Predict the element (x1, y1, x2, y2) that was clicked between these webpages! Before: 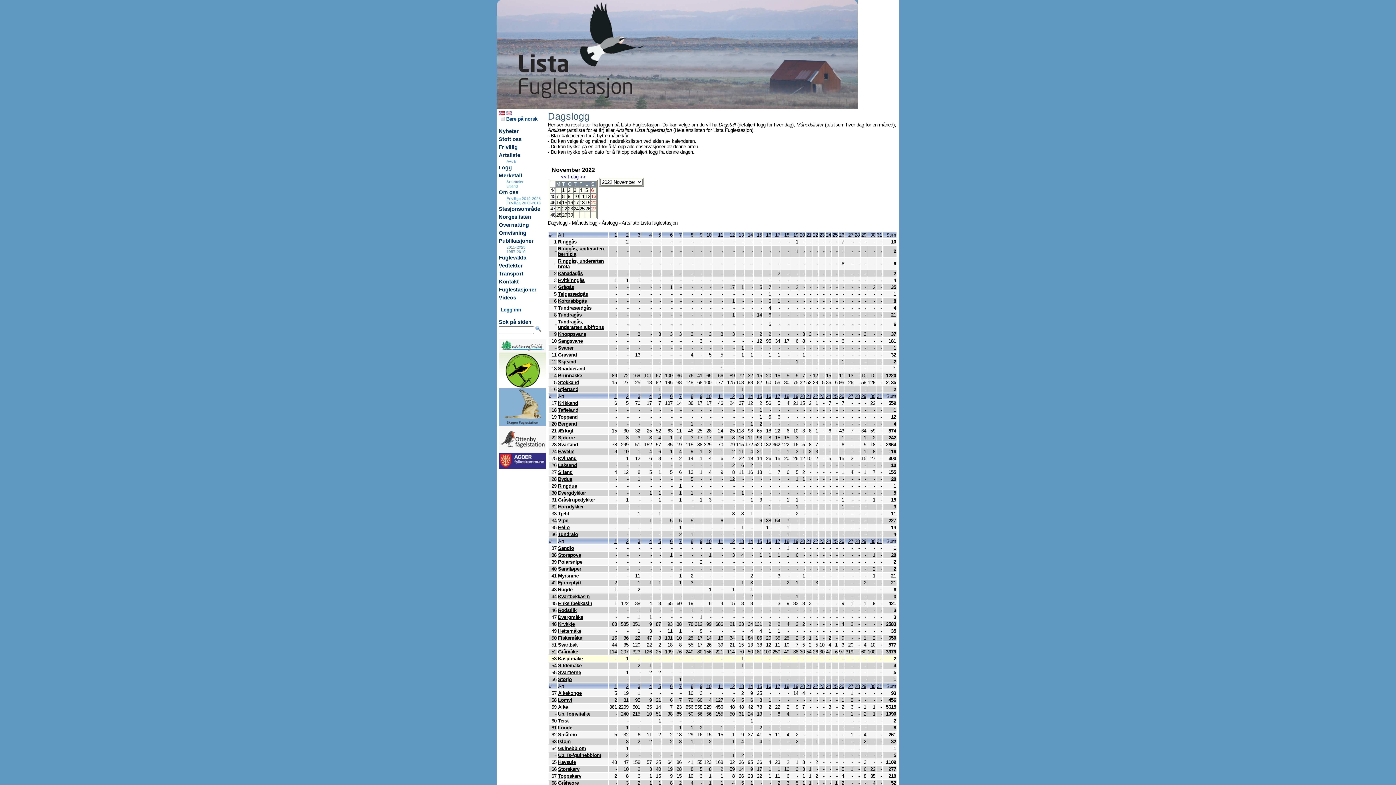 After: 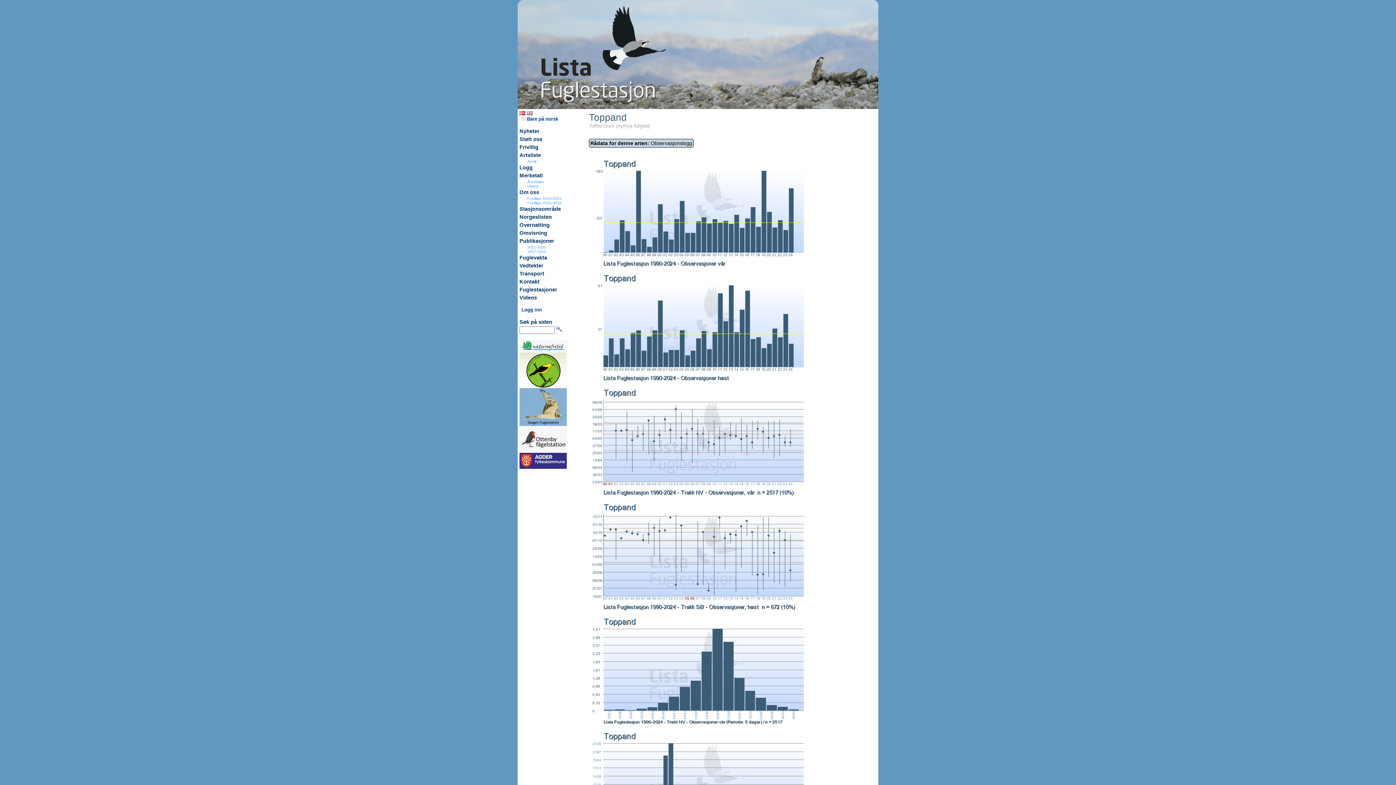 Action: bbox: (558, 414, 577, 420) label: Toppand